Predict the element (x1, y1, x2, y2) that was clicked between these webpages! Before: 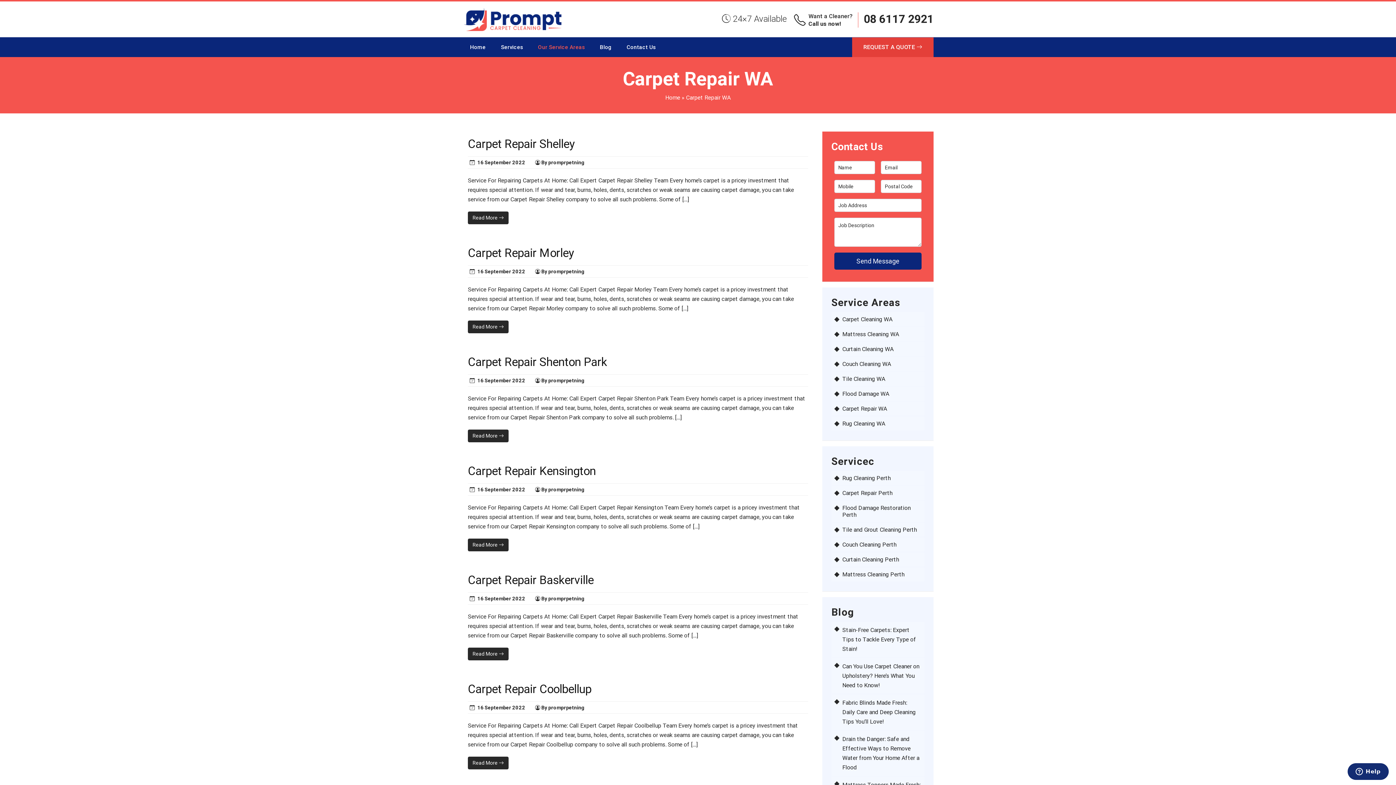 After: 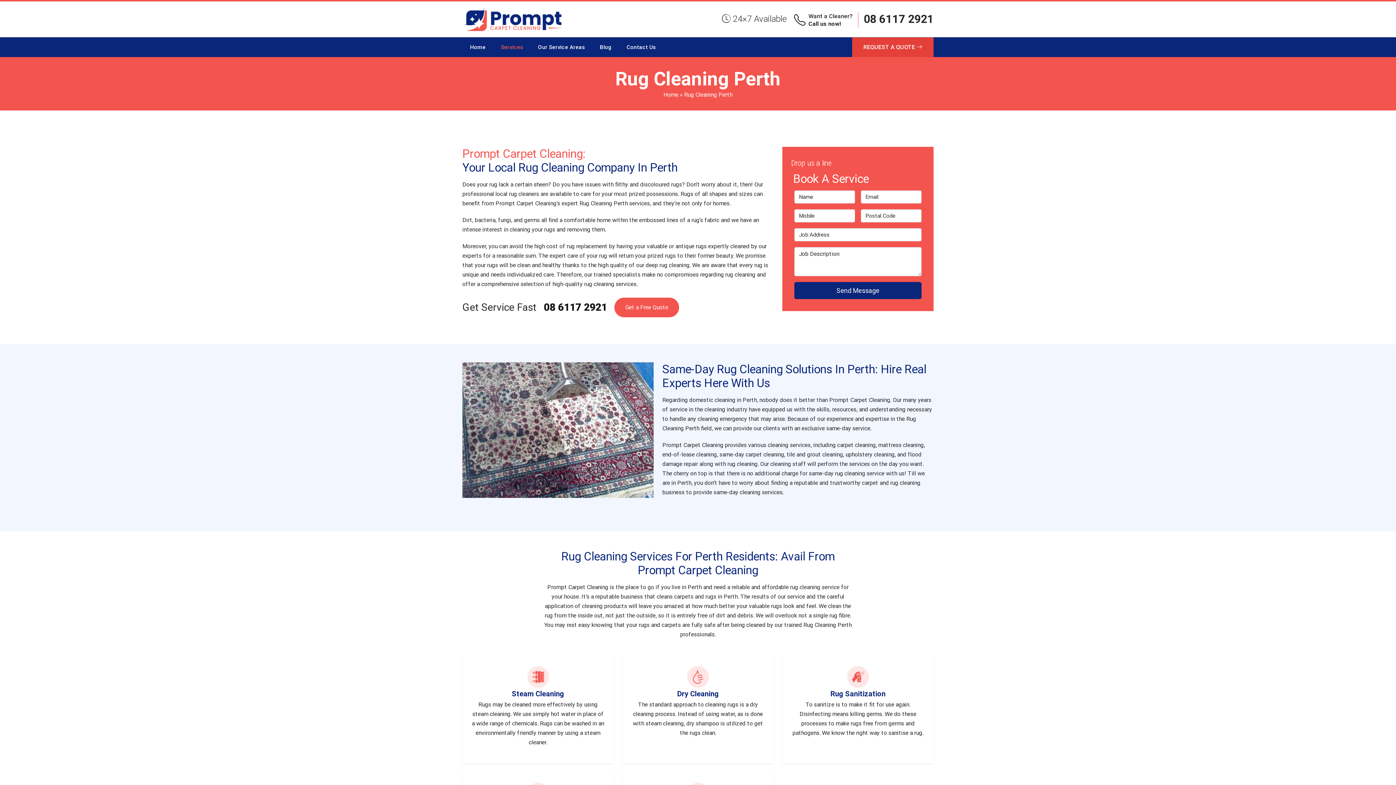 Action: bbox: (842, 474, 921, 481) label: Rug Cleaning Perth